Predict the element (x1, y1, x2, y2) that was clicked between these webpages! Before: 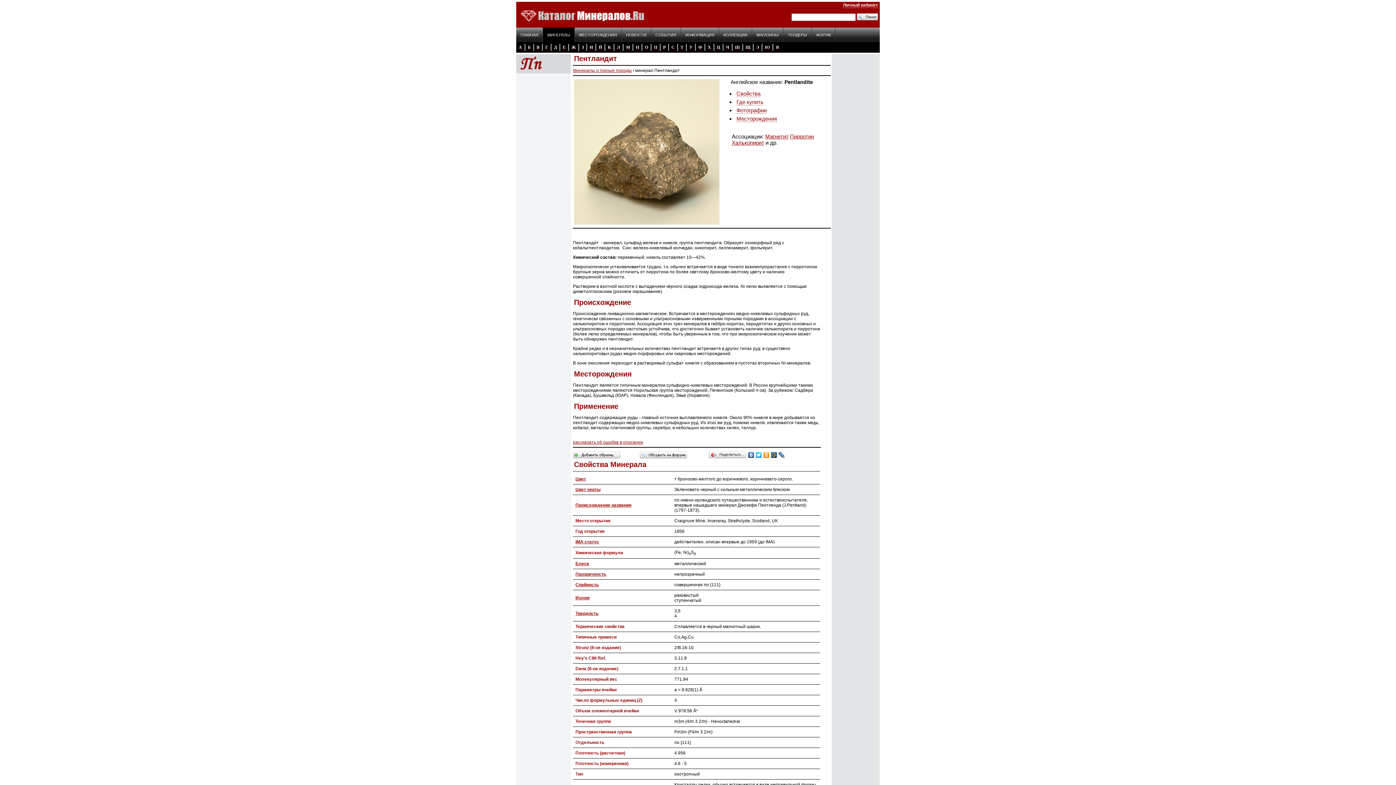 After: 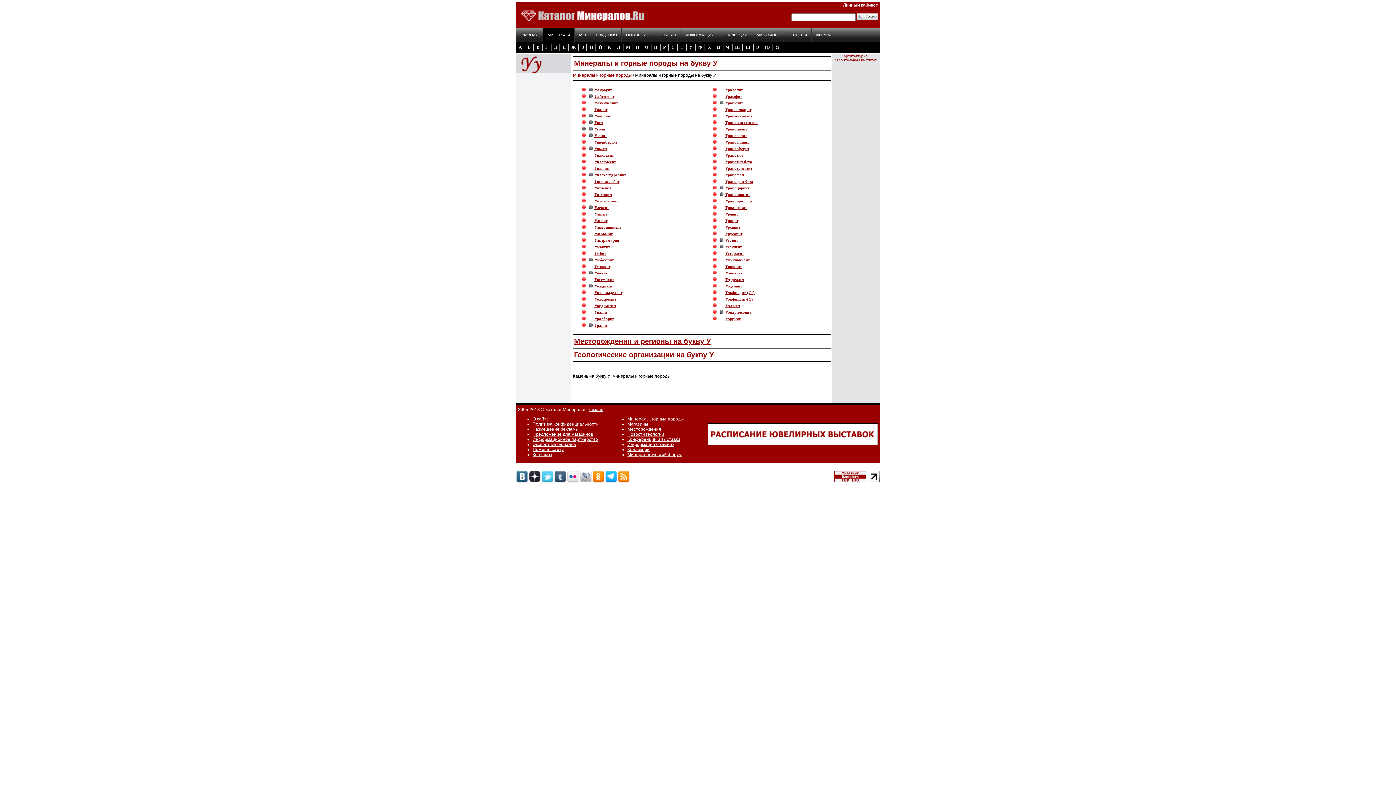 Action: bbox: (687, 42, 694, 52) label: У